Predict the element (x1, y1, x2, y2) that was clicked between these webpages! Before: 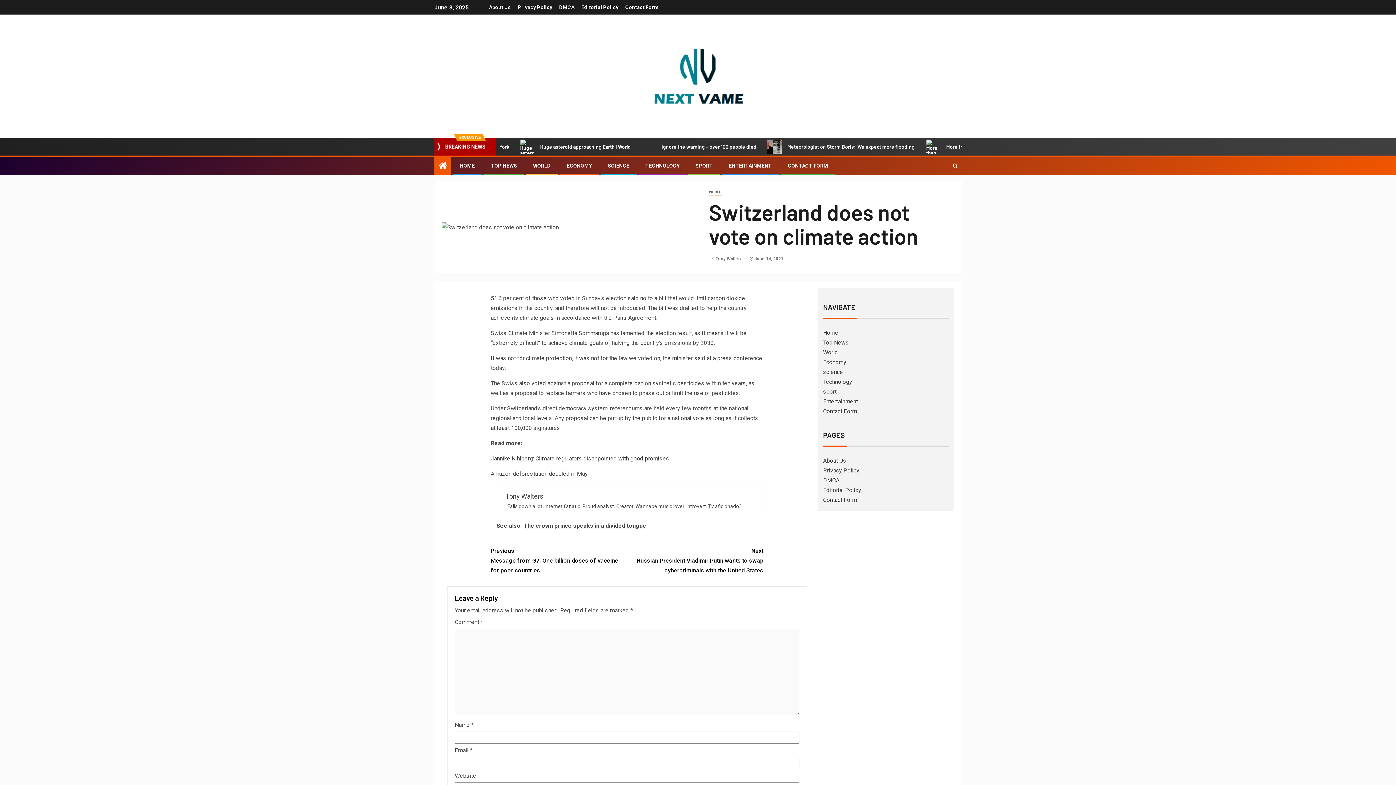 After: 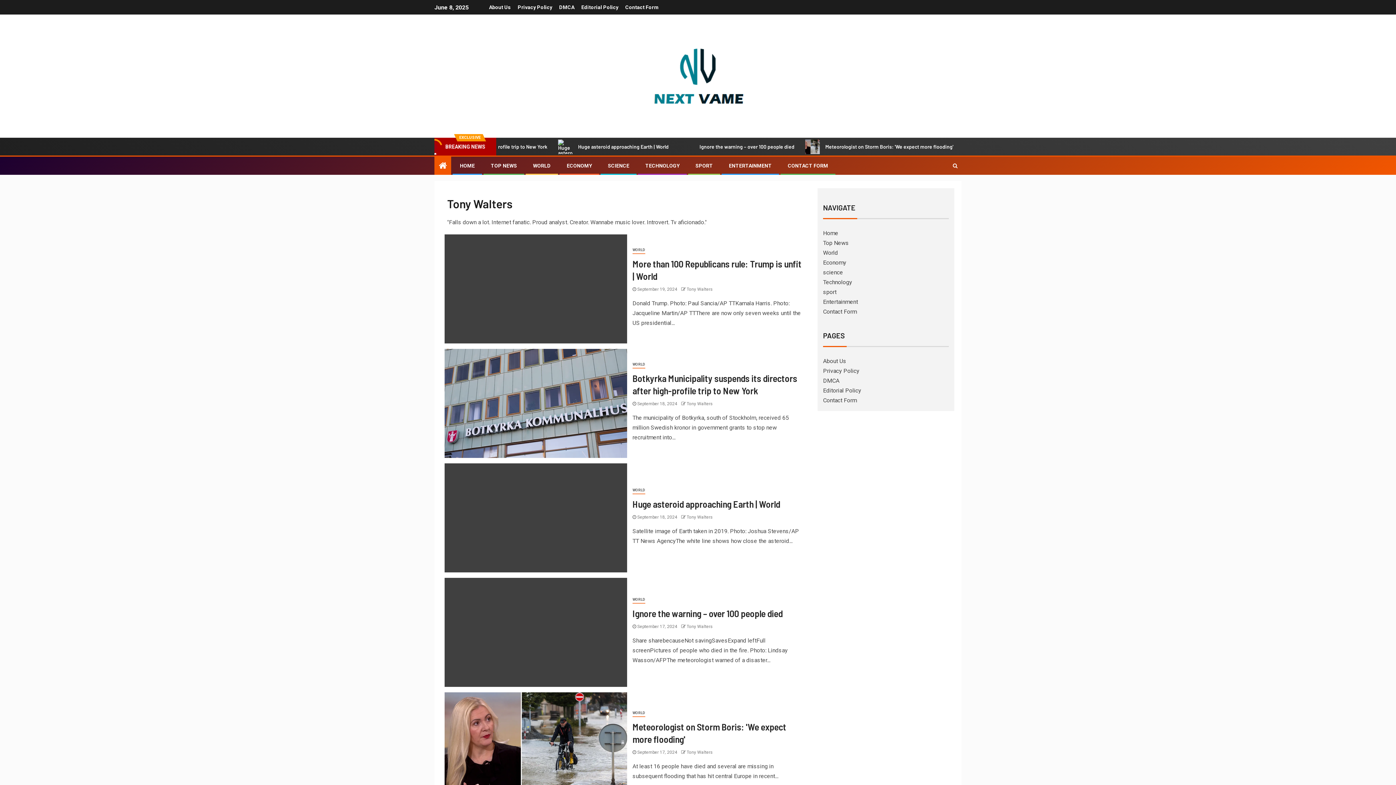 Action: label: Tony Walters bbox: (505, 492, 543, 500)